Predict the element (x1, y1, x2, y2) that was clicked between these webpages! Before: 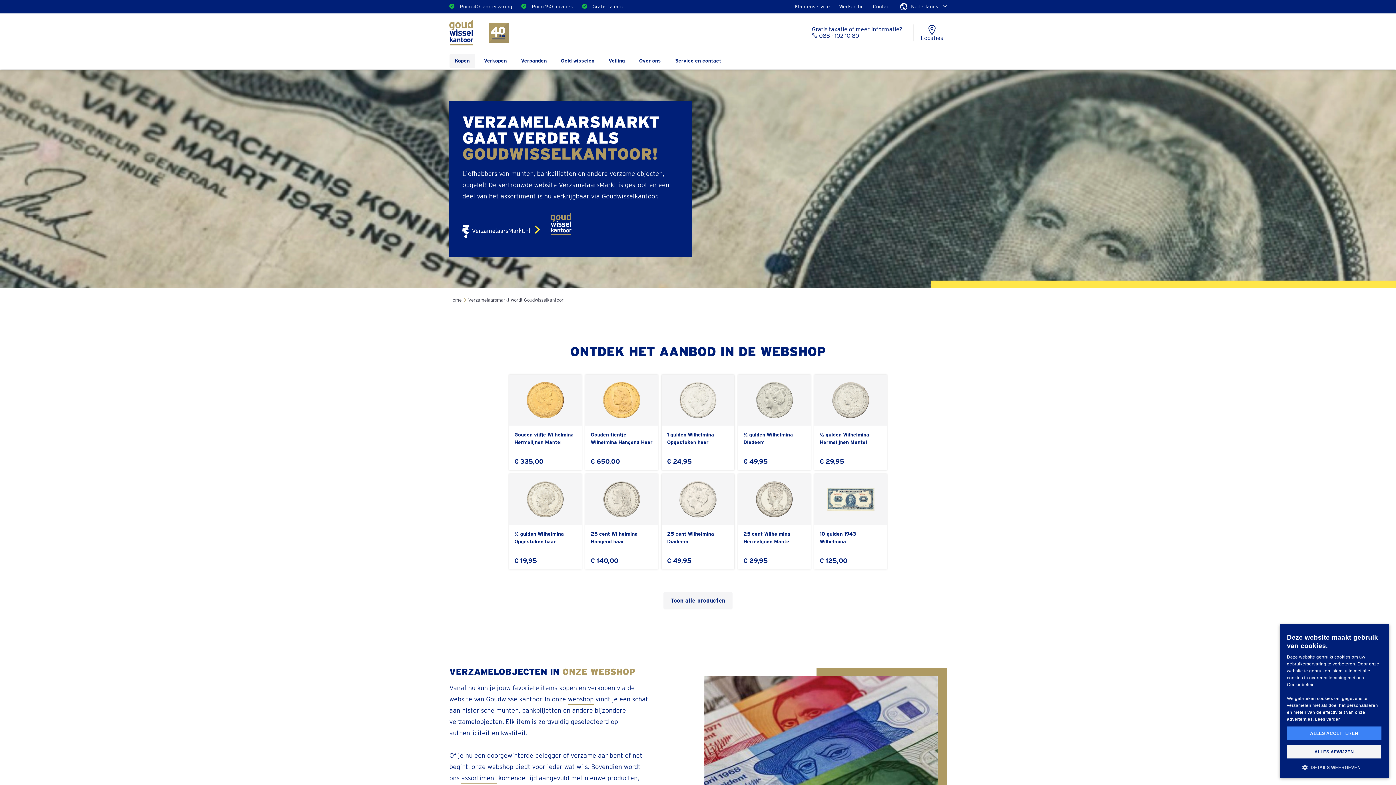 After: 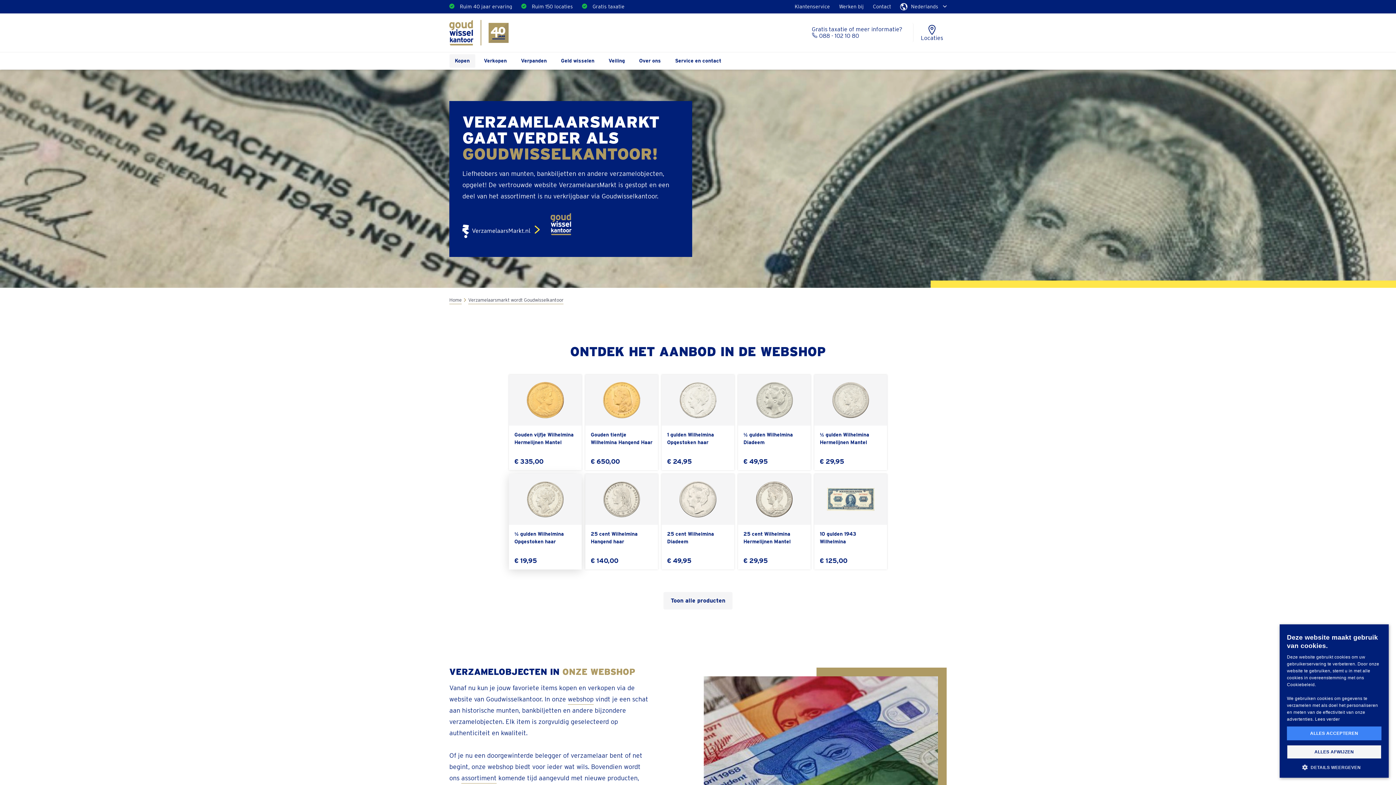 Action: label: ½ gulden Wilhelmina Opgestoken haar
€ 19,95 bbox: (509, 474, 581, 569)